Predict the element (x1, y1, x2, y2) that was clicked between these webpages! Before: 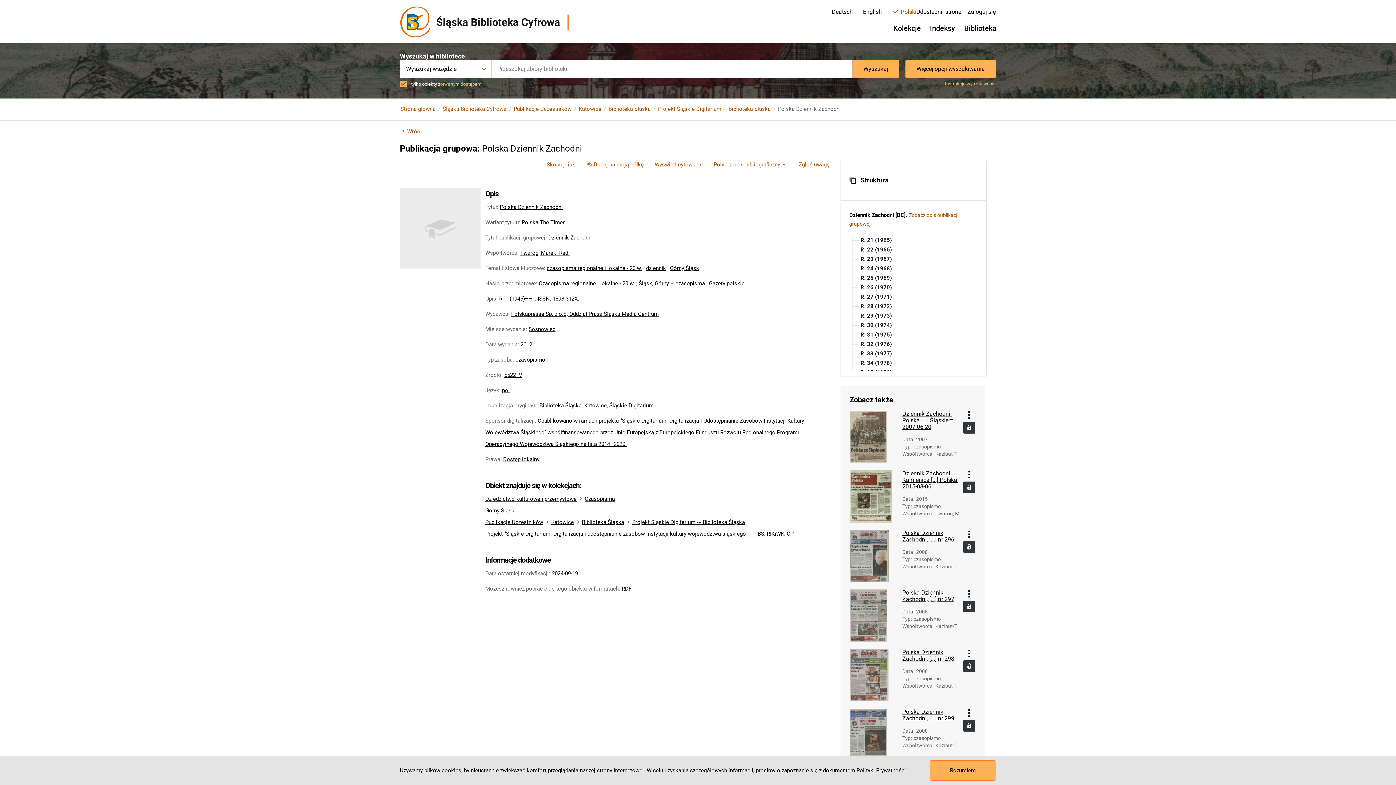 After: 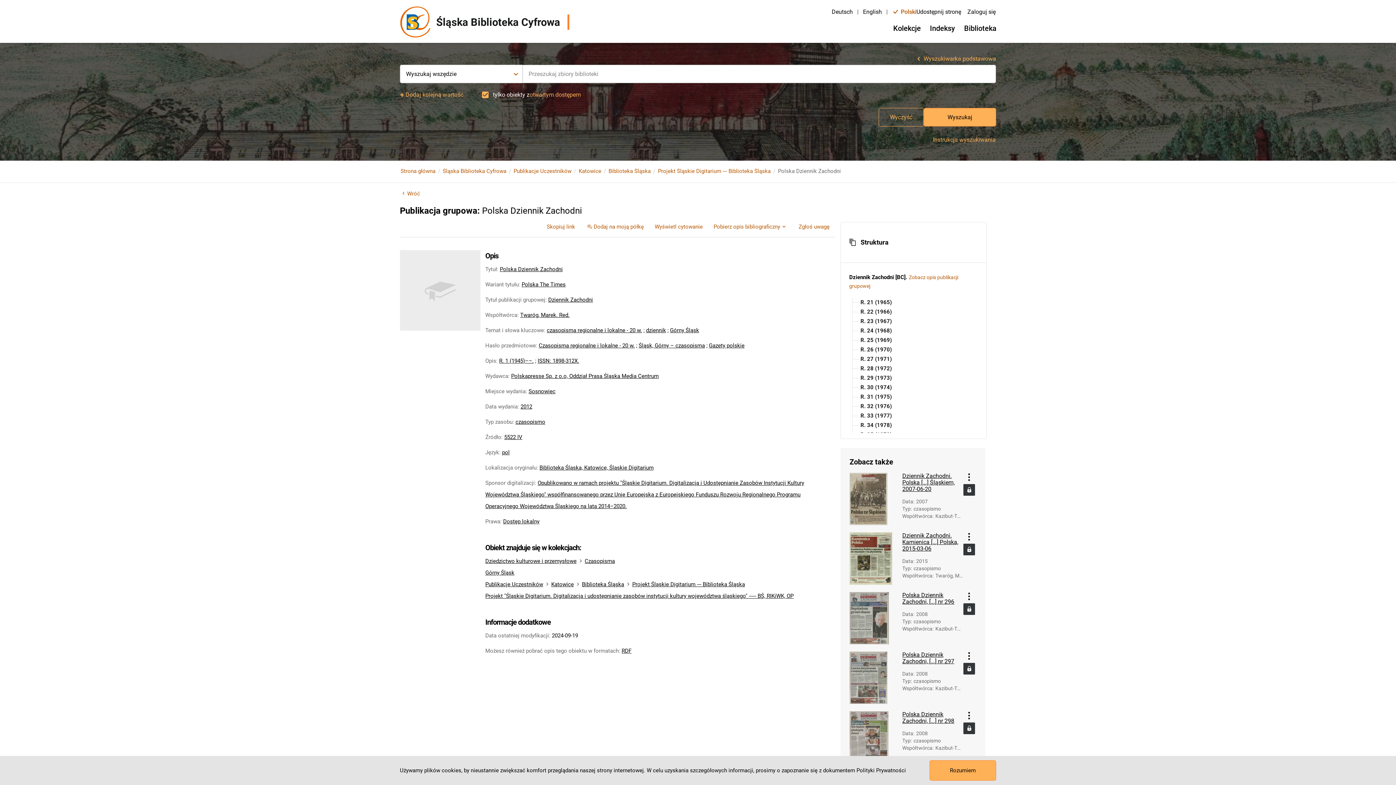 Action: bbox: (905, 59, 996, 78) label: Więcej opcji wyszukiwania